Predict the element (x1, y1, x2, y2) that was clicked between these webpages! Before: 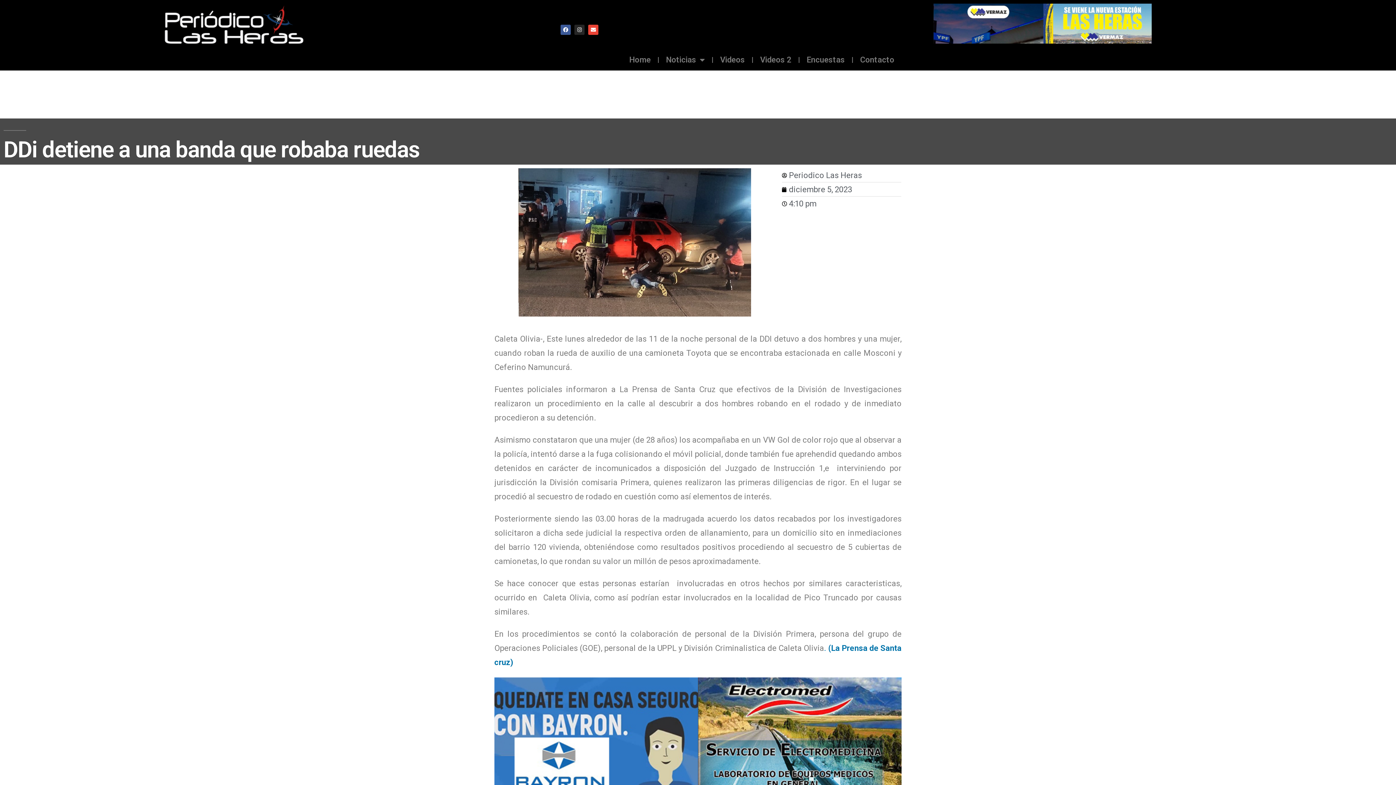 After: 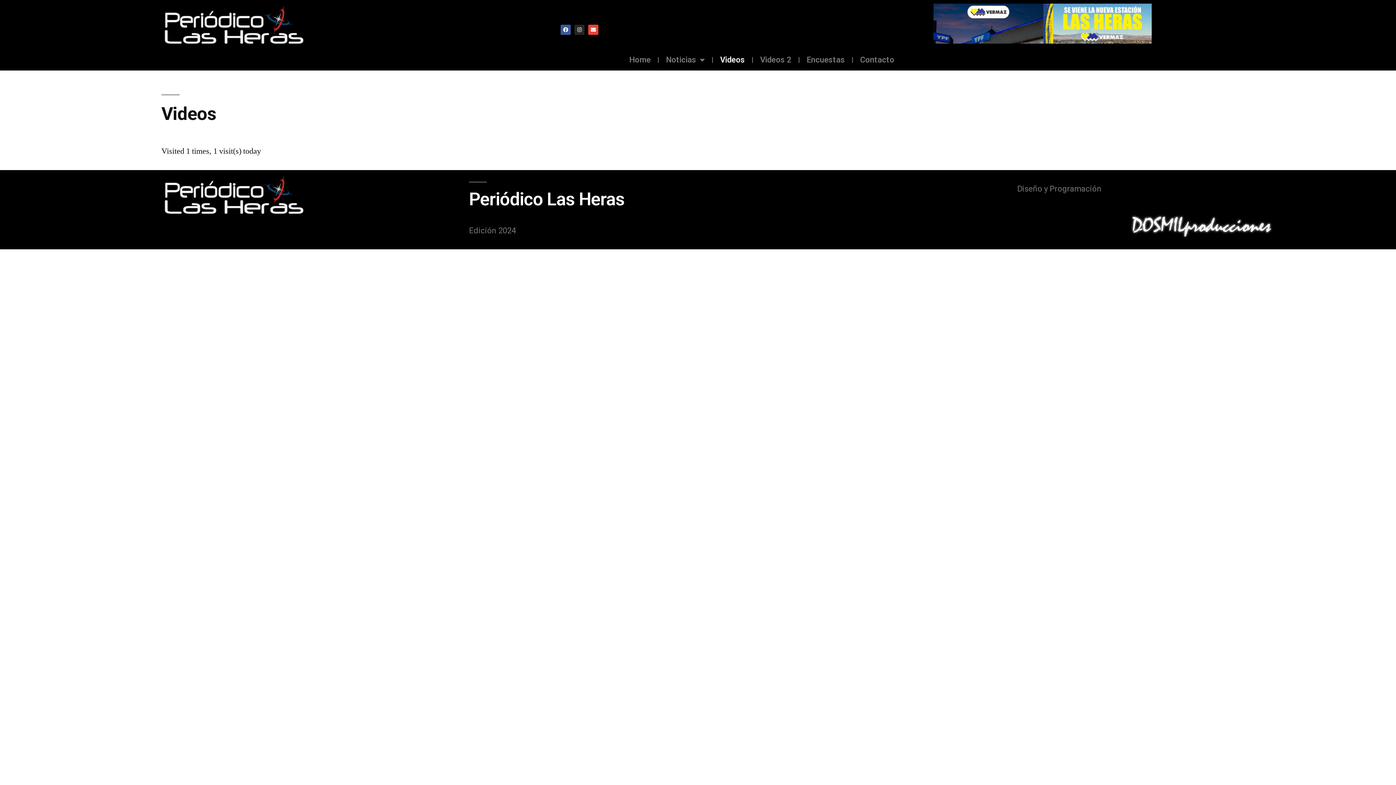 Action: label: Videos bbox: (713, 51, 752, 68)